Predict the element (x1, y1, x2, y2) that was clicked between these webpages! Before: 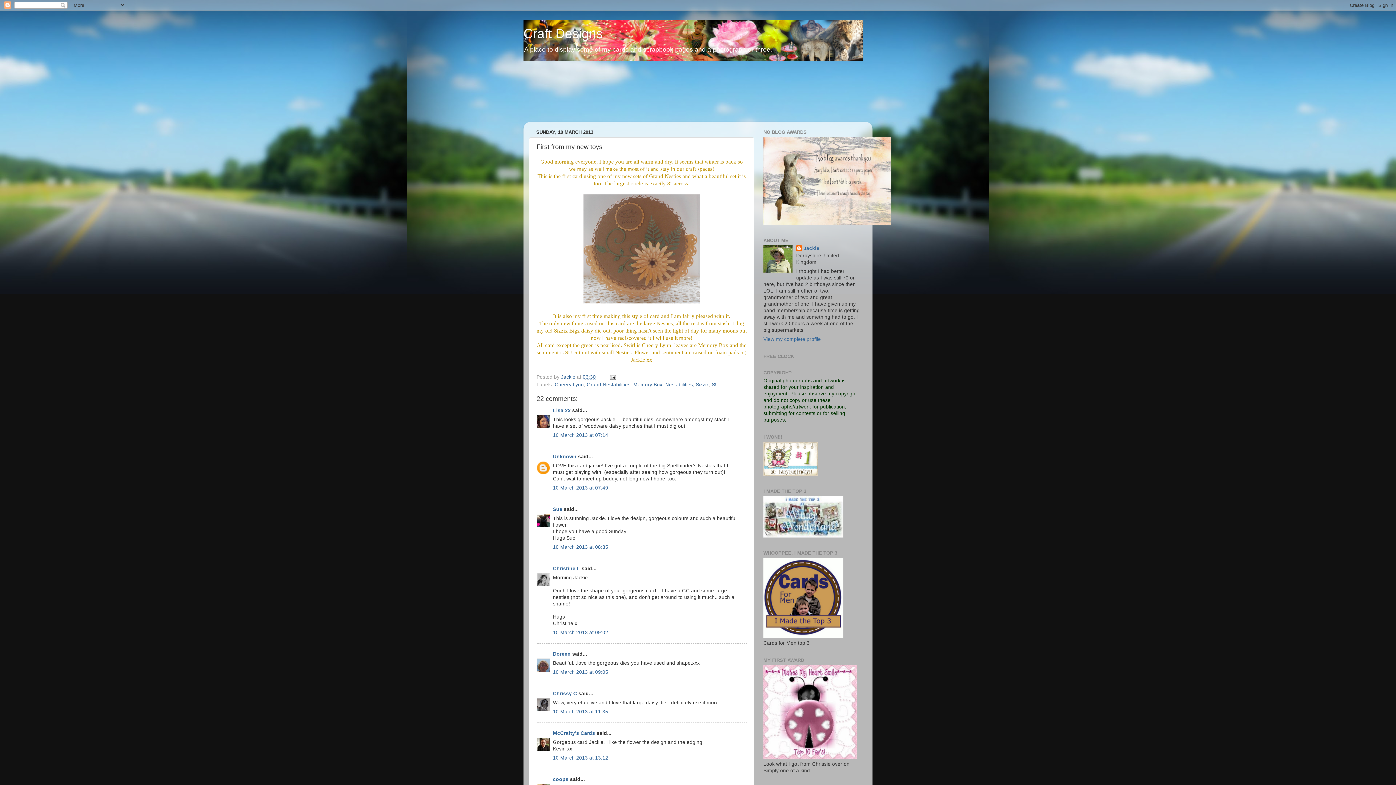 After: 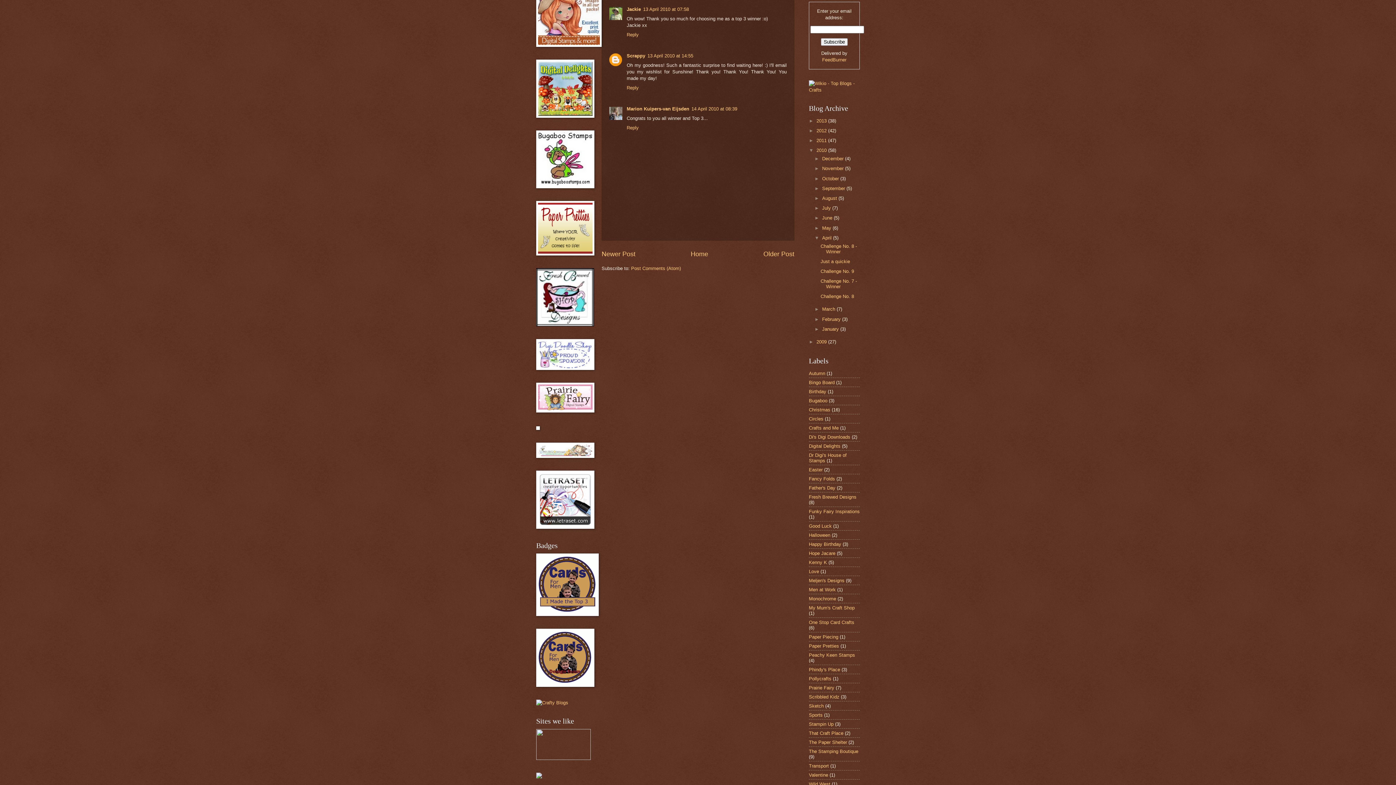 Action: bbox: (763, 634, 843, 639)